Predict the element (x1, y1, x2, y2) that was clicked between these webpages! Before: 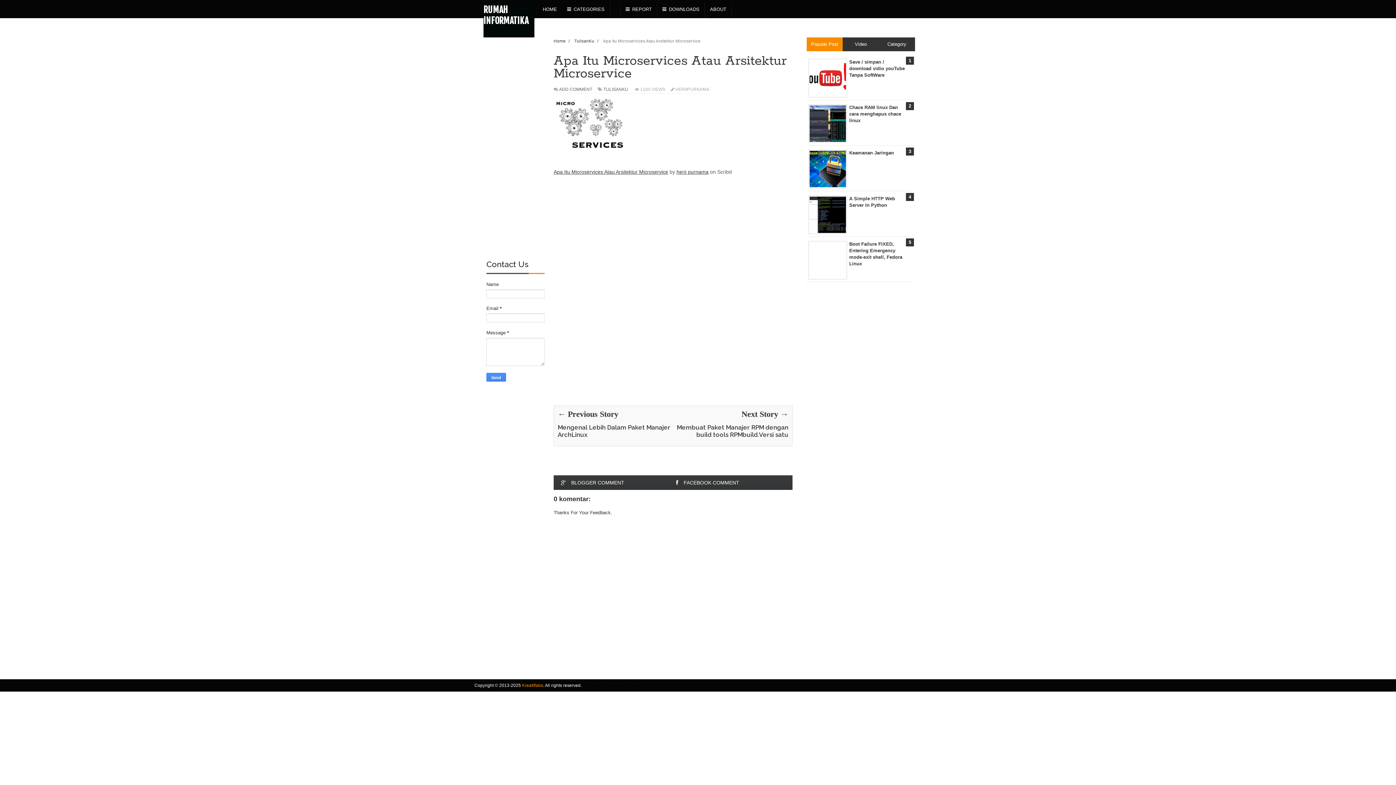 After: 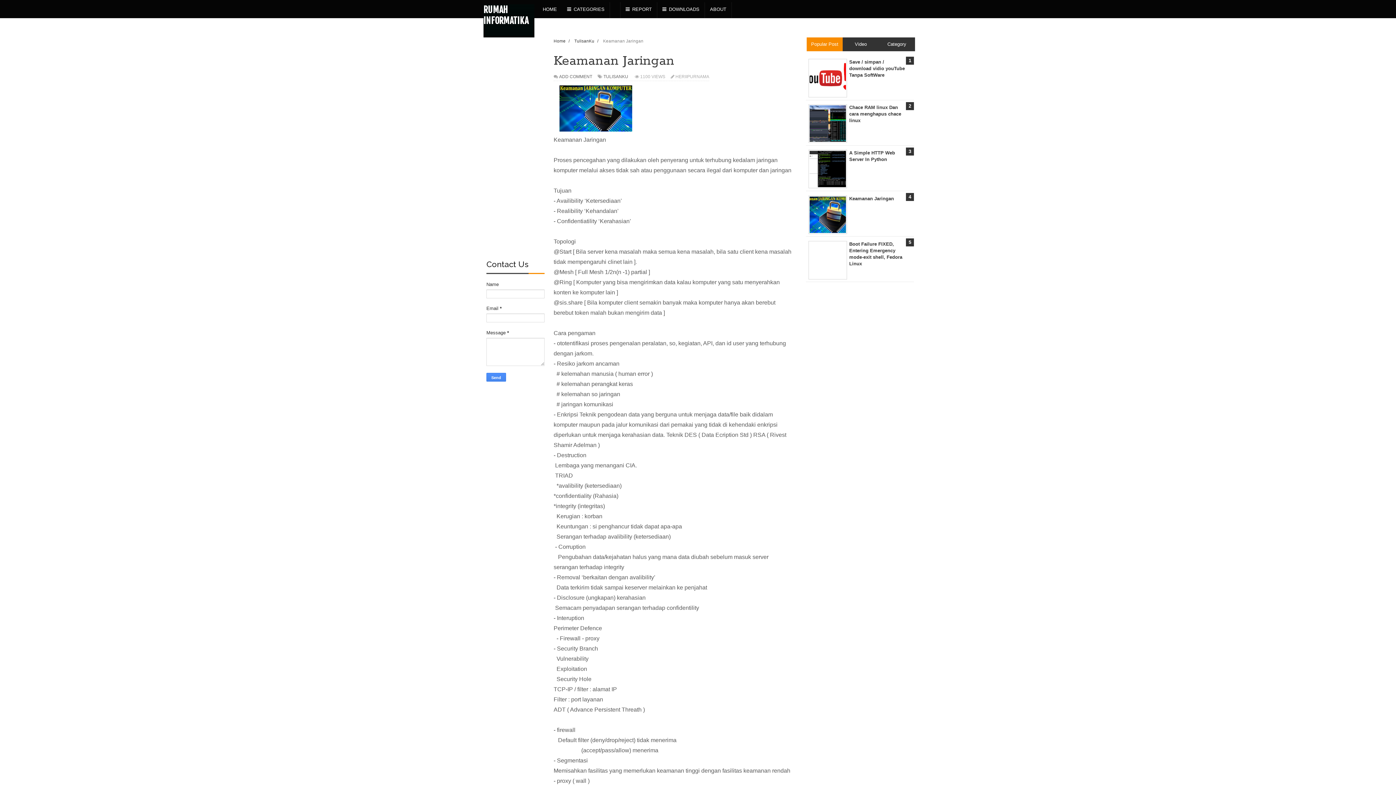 Action: bbox: (849, 150, 894, 155) label: Keamanan Jaringan